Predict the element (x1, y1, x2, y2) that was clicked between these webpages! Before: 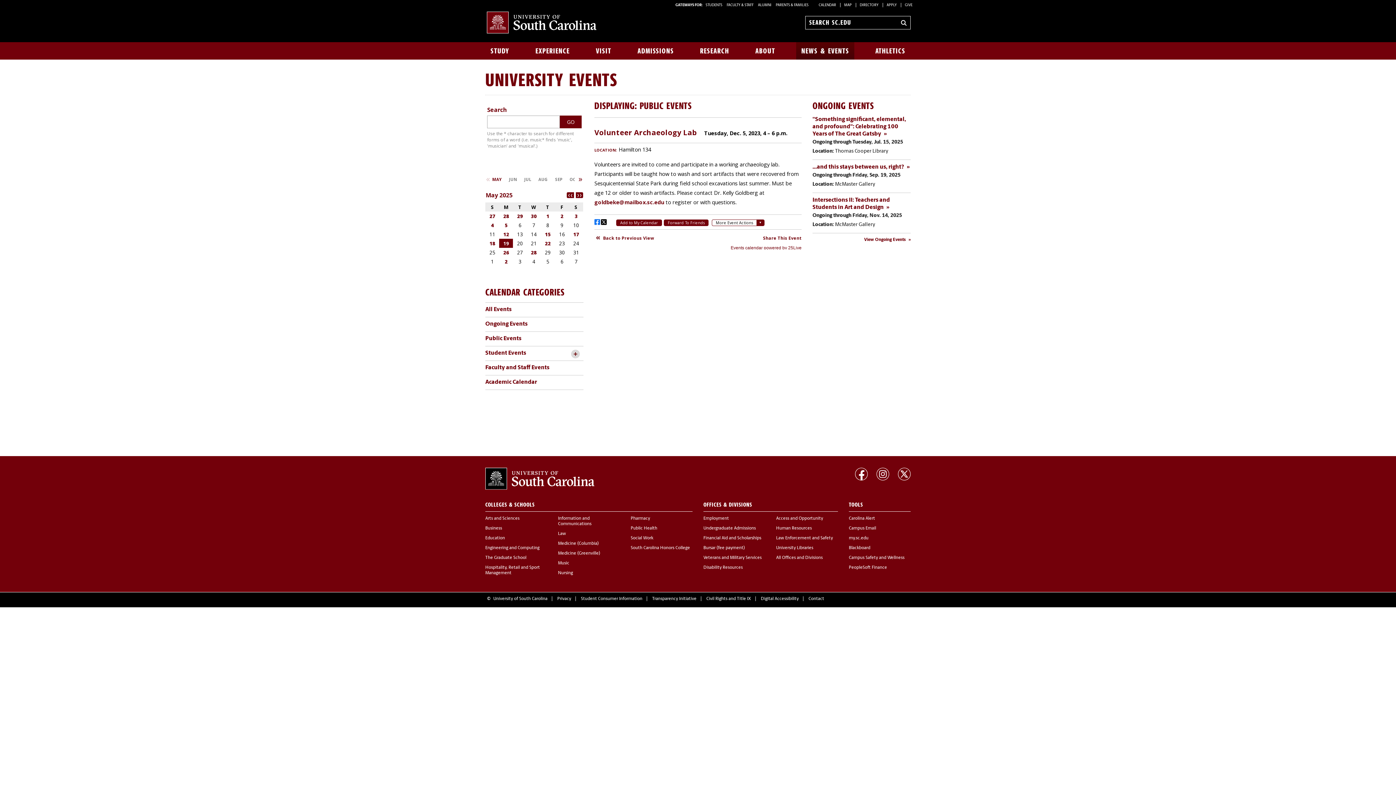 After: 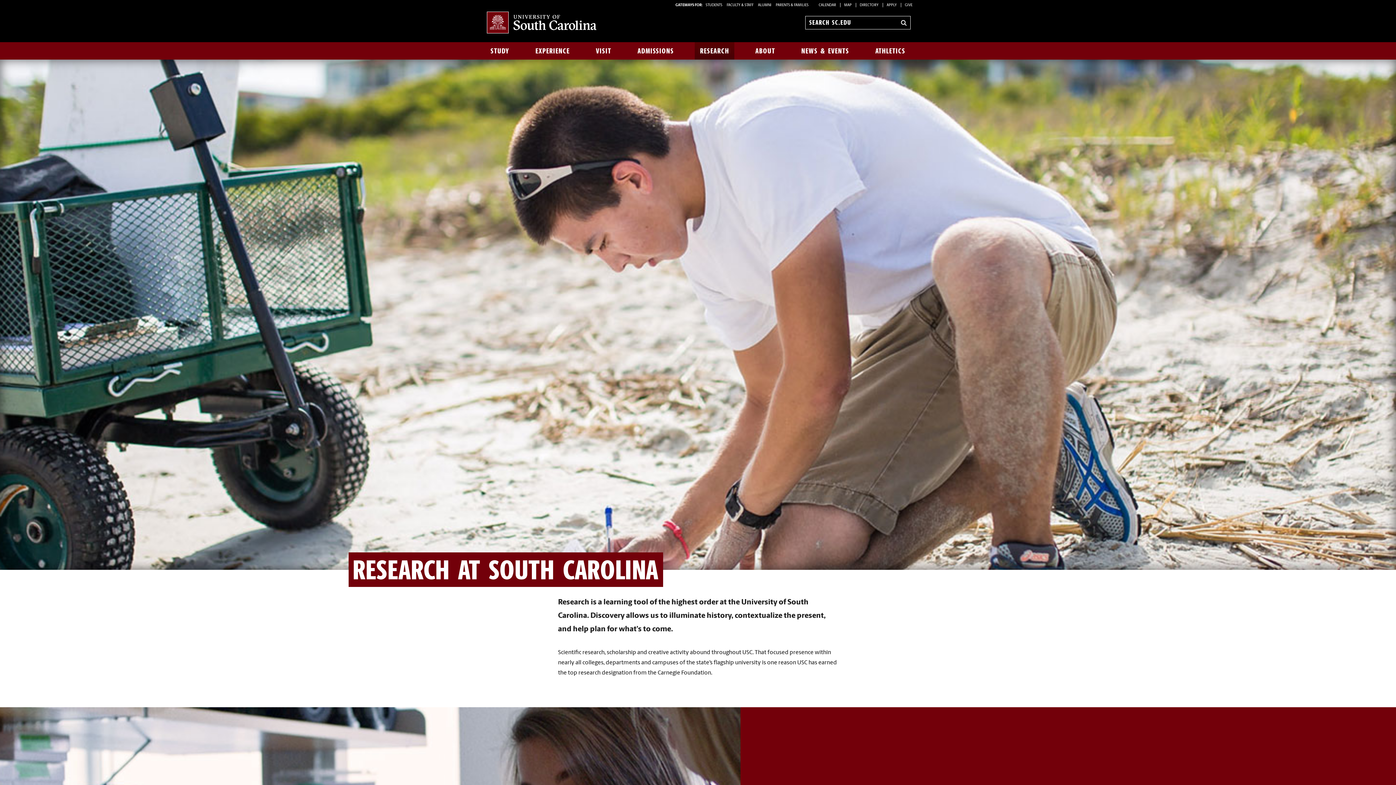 Action: bbox: (695, 42, 734, 59) label: RESEARCH